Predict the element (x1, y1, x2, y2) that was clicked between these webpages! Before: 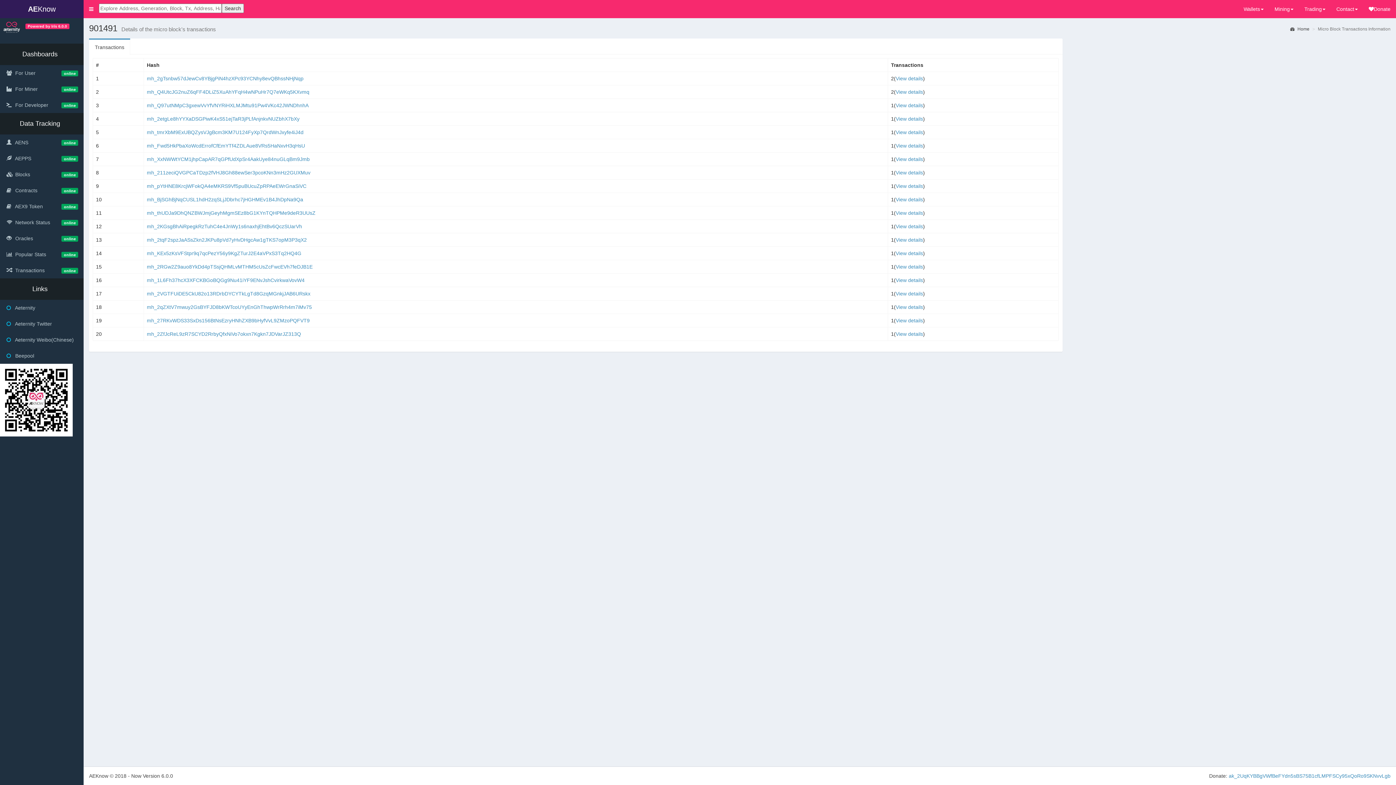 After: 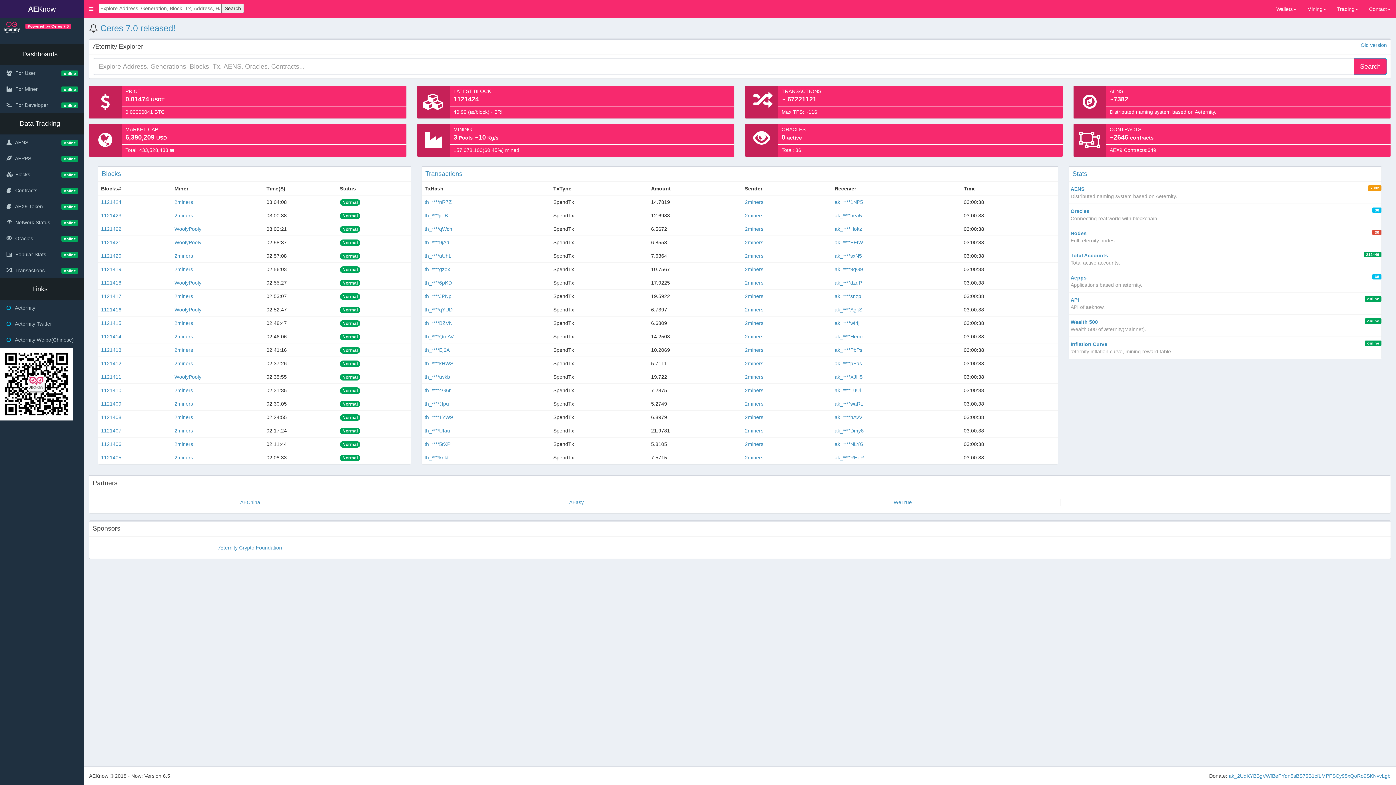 Action: bbox: (0, 0, 83, 18) label: AEKnow